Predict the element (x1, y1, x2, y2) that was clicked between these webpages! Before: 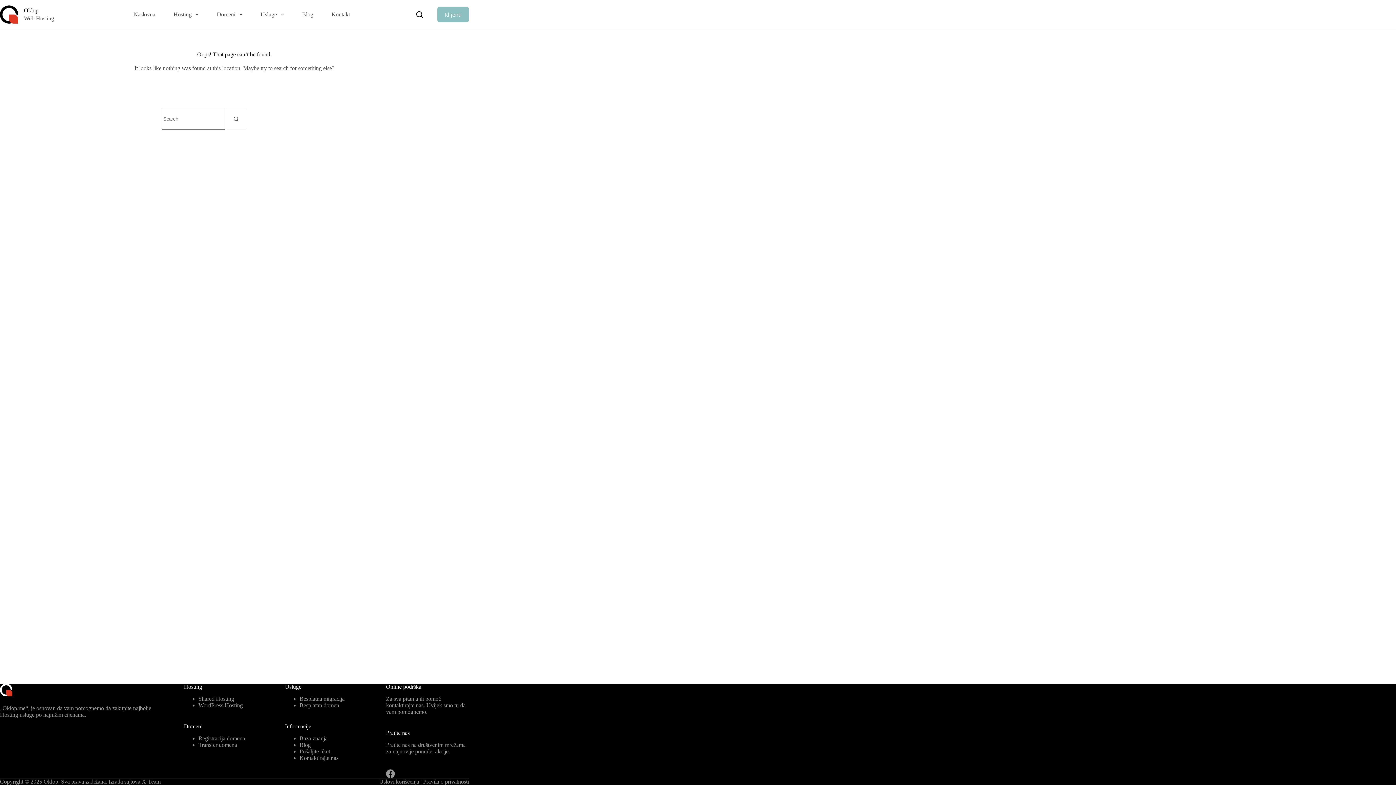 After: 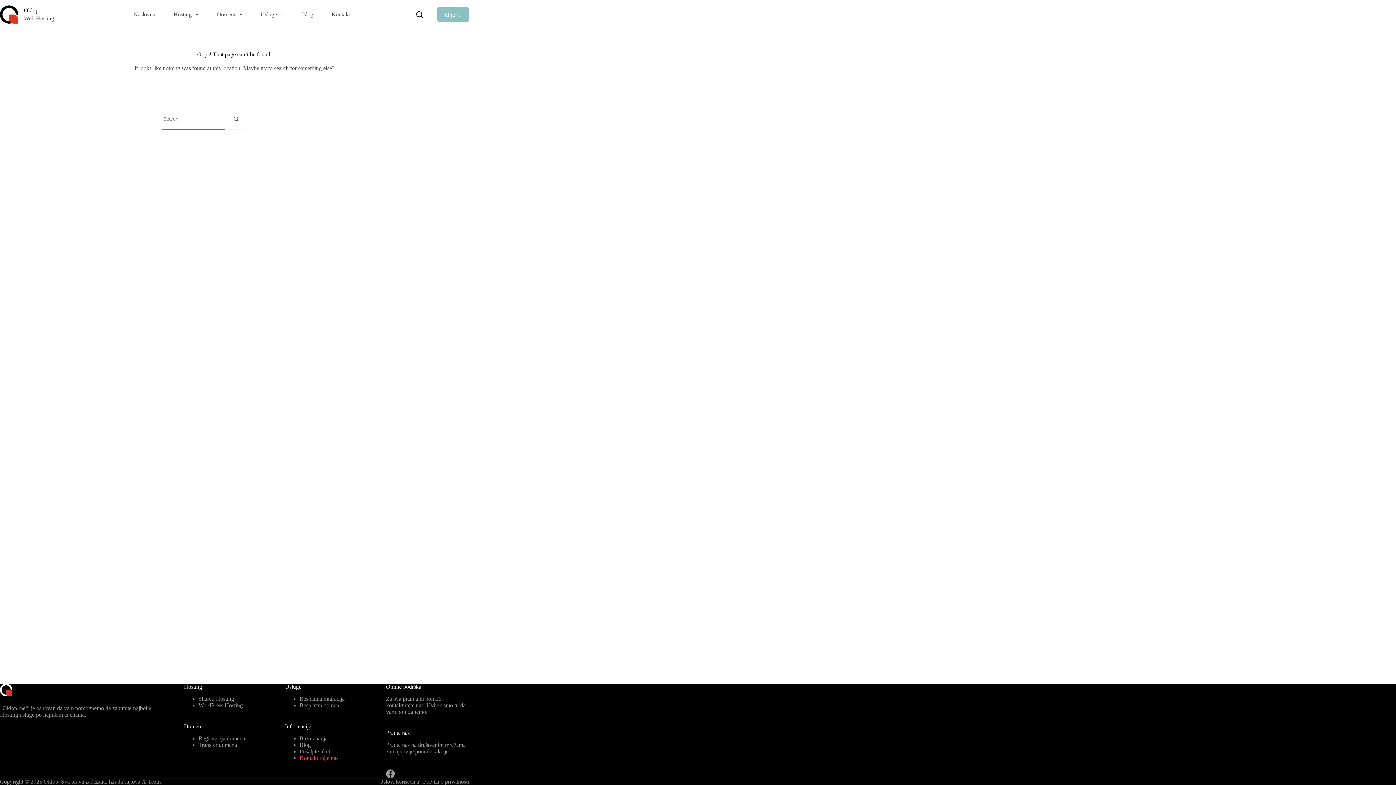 Action: label: Kontaktirajte nas bbox: (299, 755, 338, 761)